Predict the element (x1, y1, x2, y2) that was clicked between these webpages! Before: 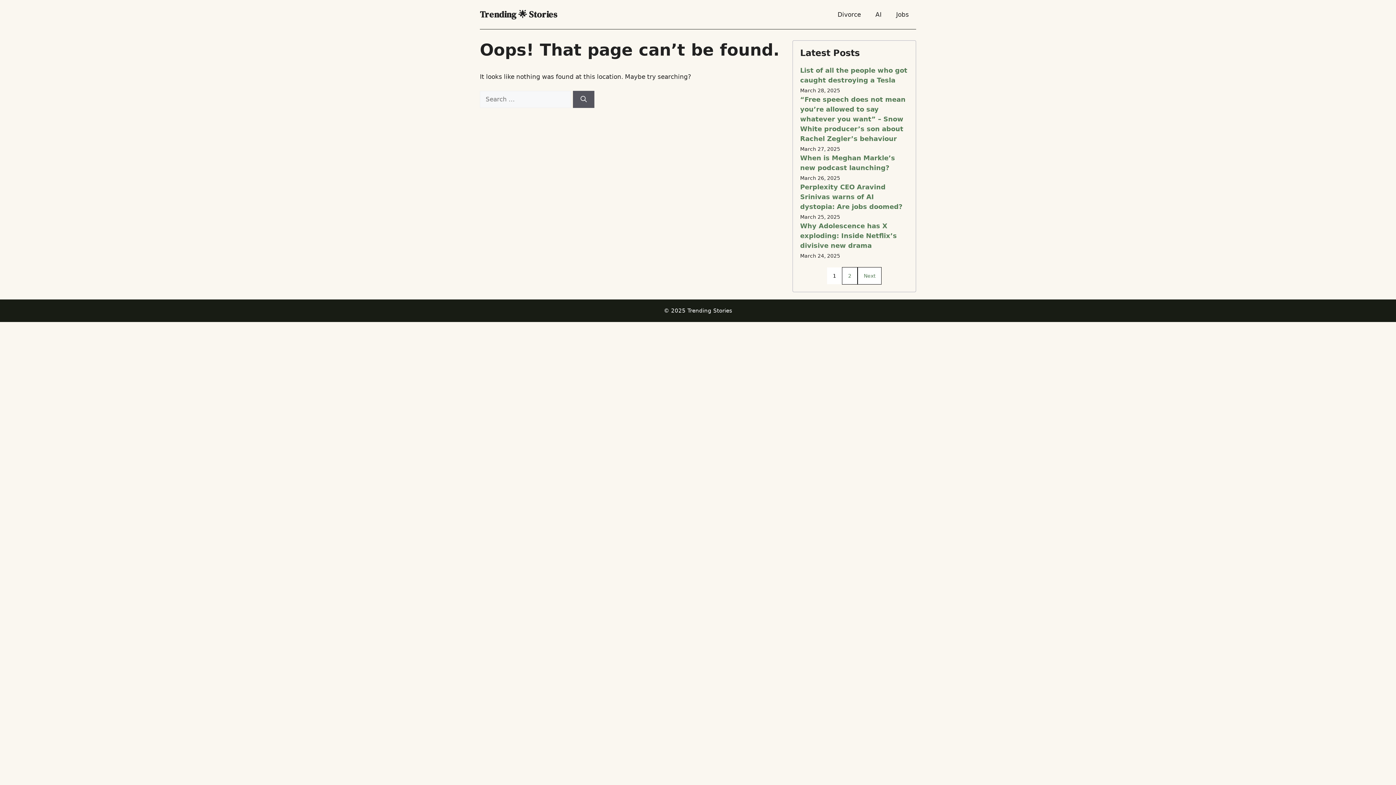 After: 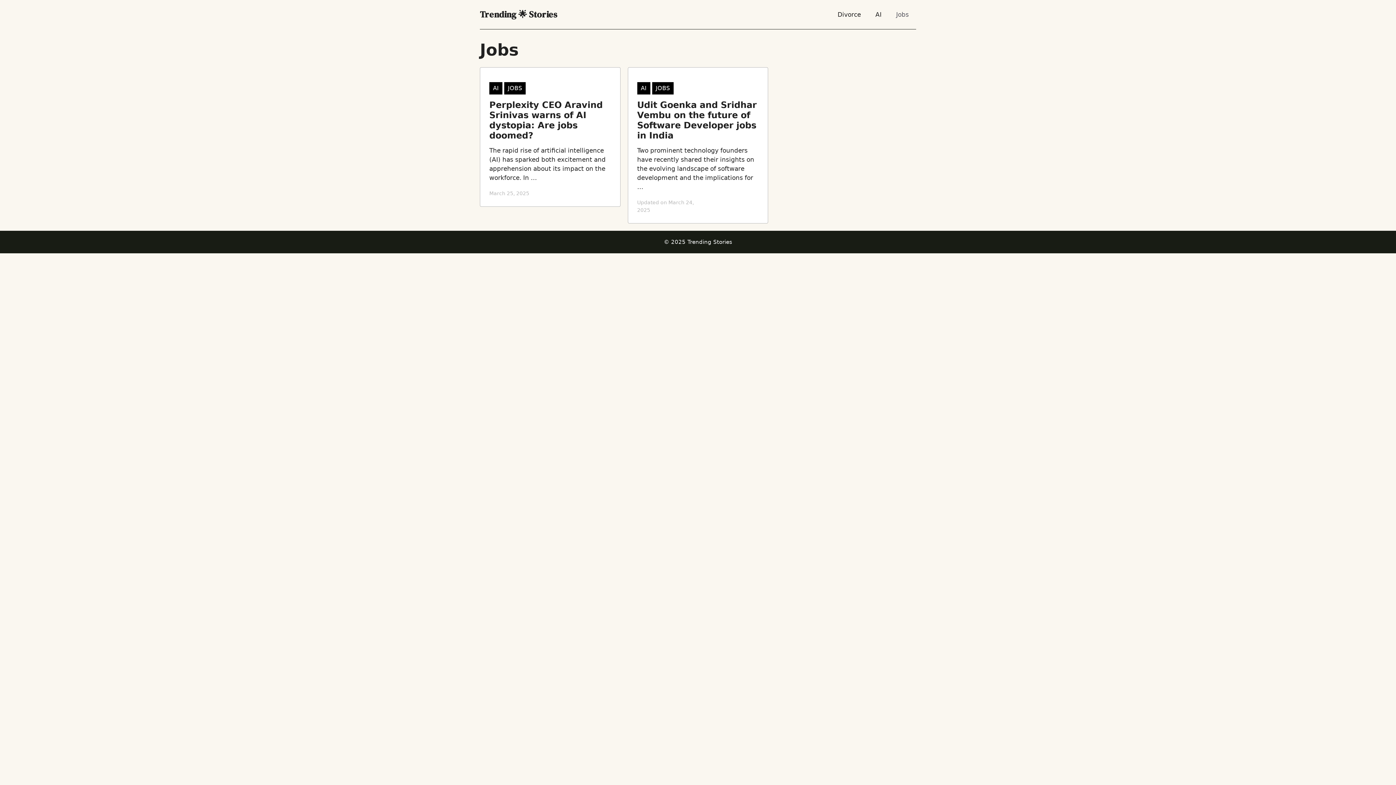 Action: bbox: (889, 7, 916, 21) label: Jobs